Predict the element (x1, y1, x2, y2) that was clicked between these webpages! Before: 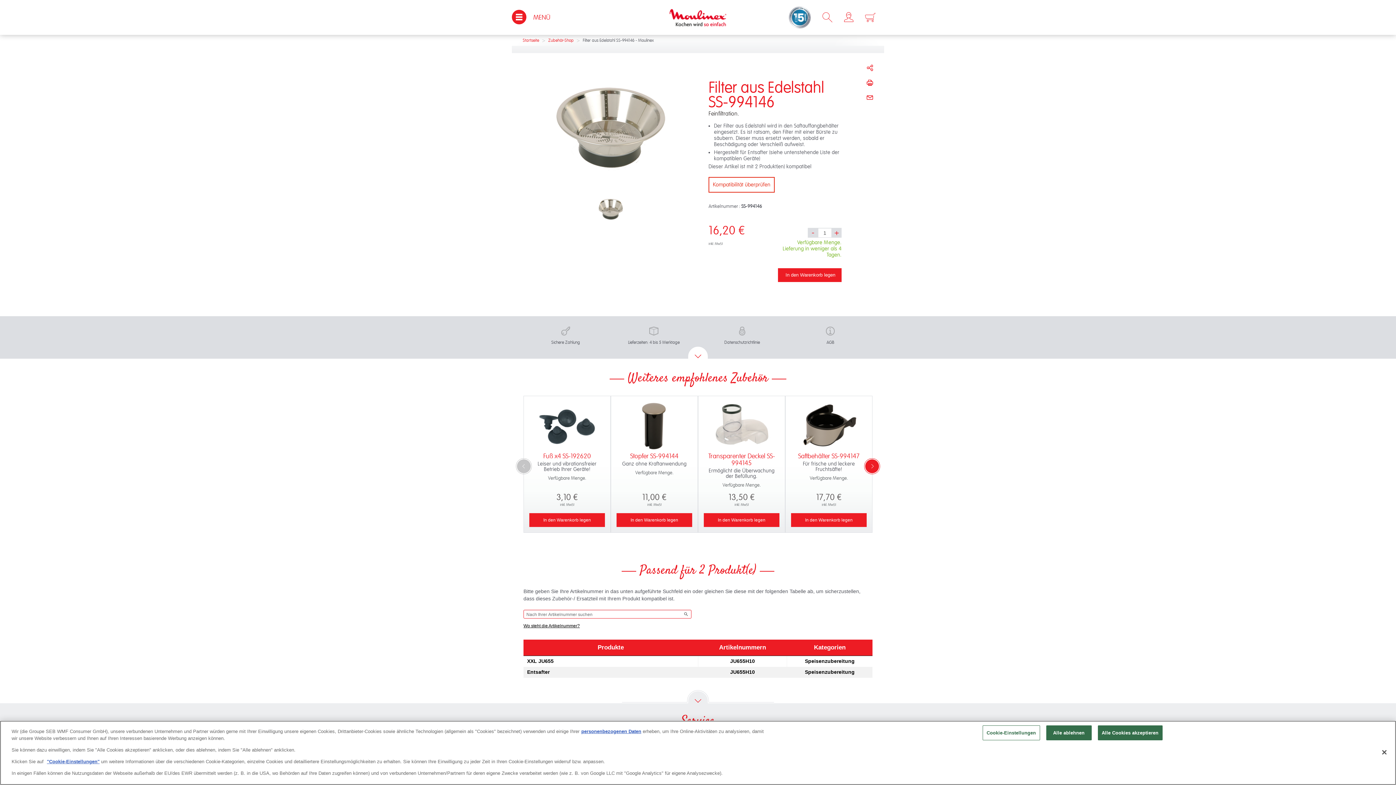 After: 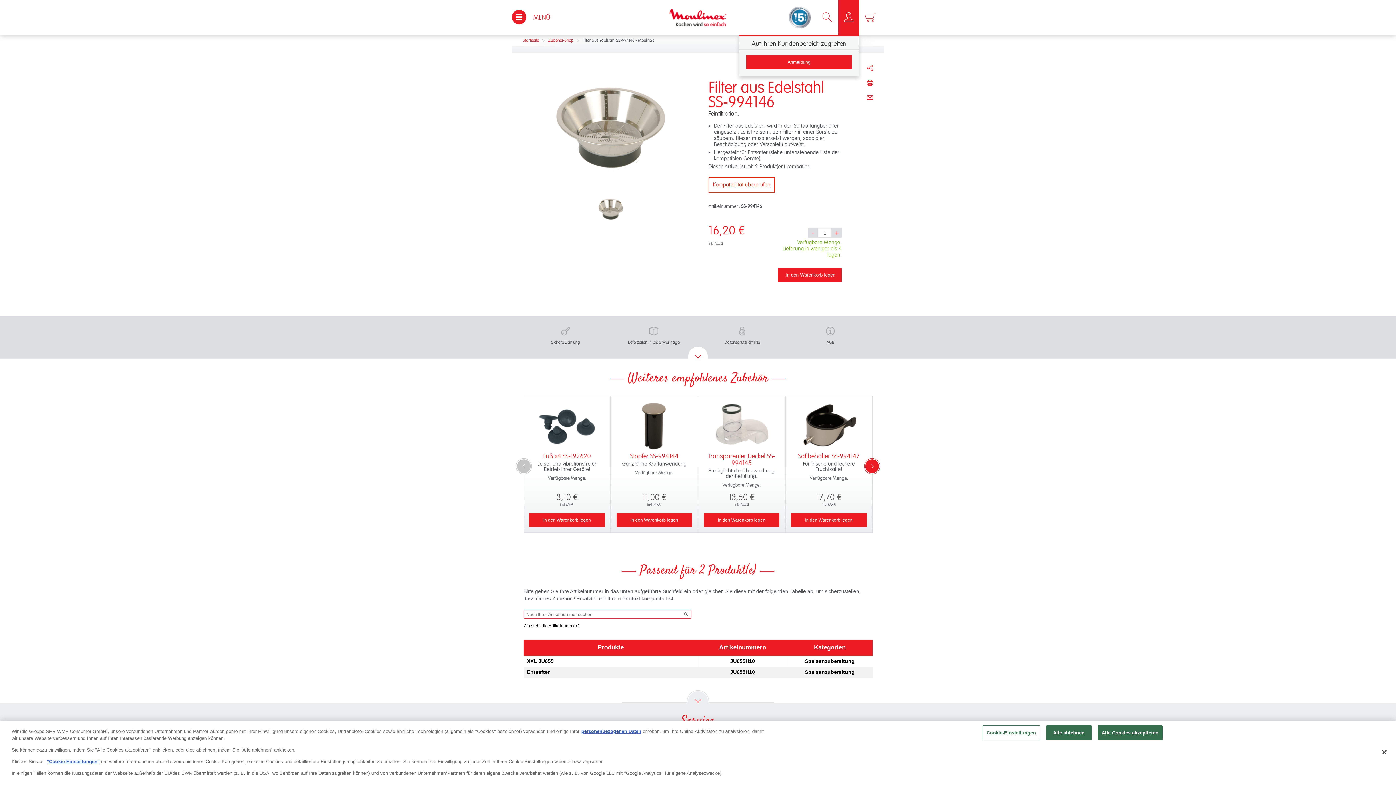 Action: bbox: (838, 0, 859, 34)